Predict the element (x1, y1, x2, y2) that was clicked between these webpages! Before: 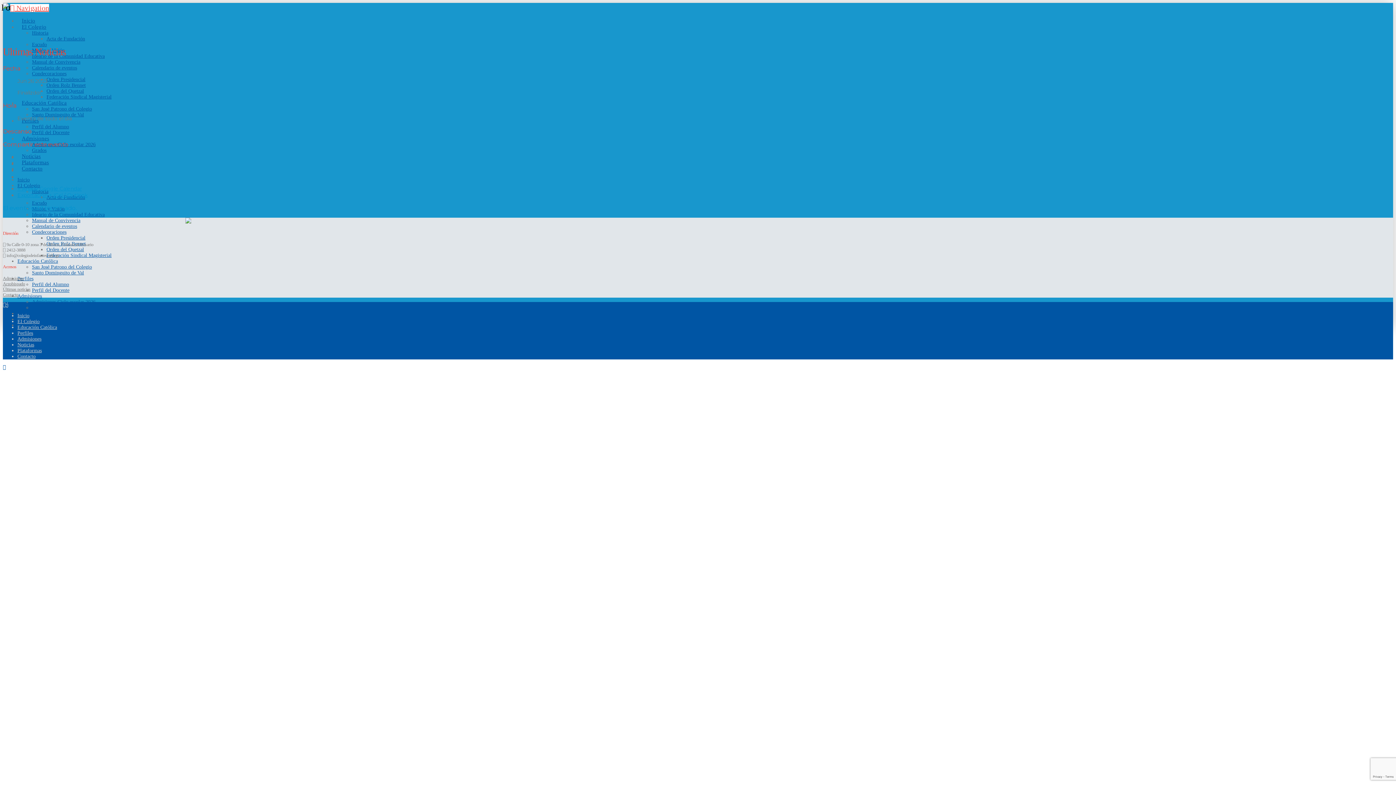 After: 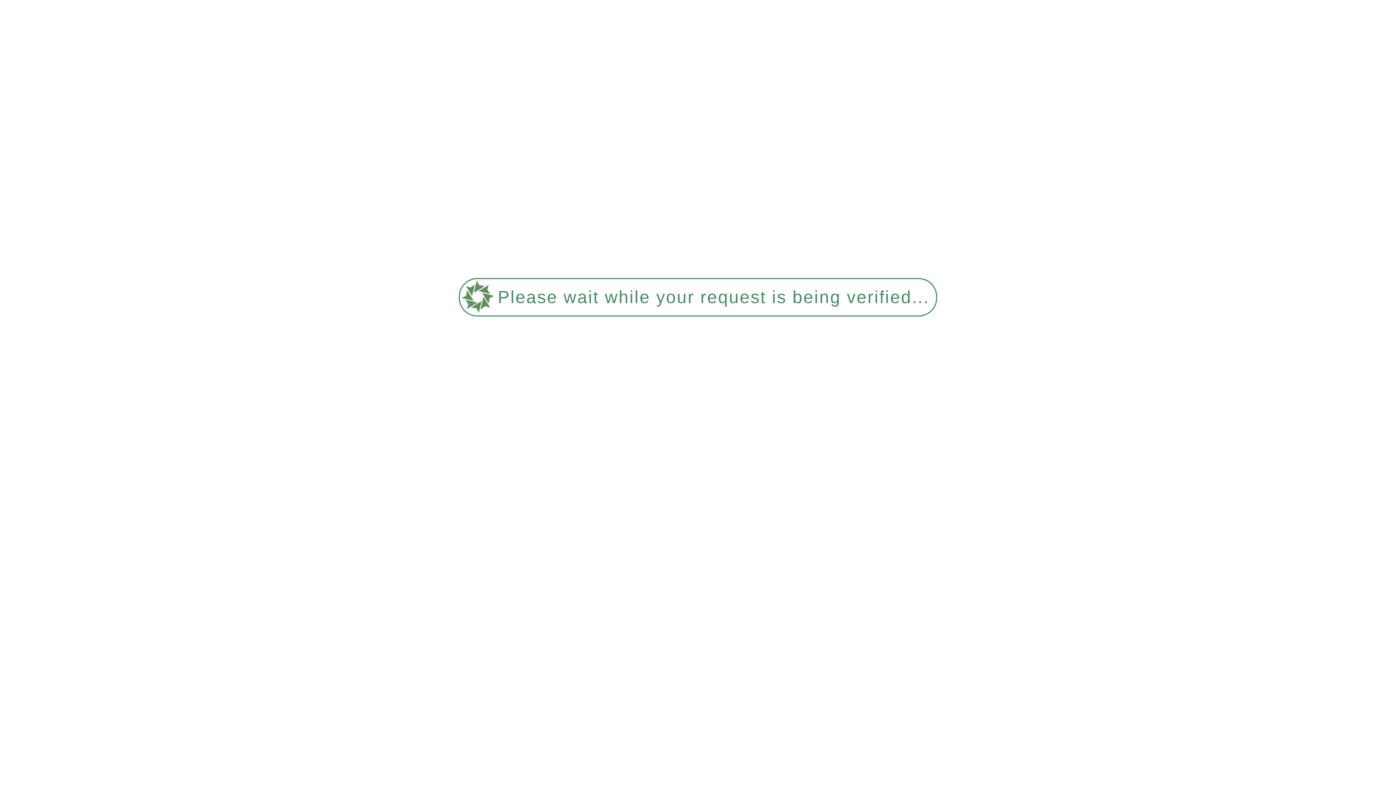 Action: label: Historia bbox: (32, 30, 48, 35)